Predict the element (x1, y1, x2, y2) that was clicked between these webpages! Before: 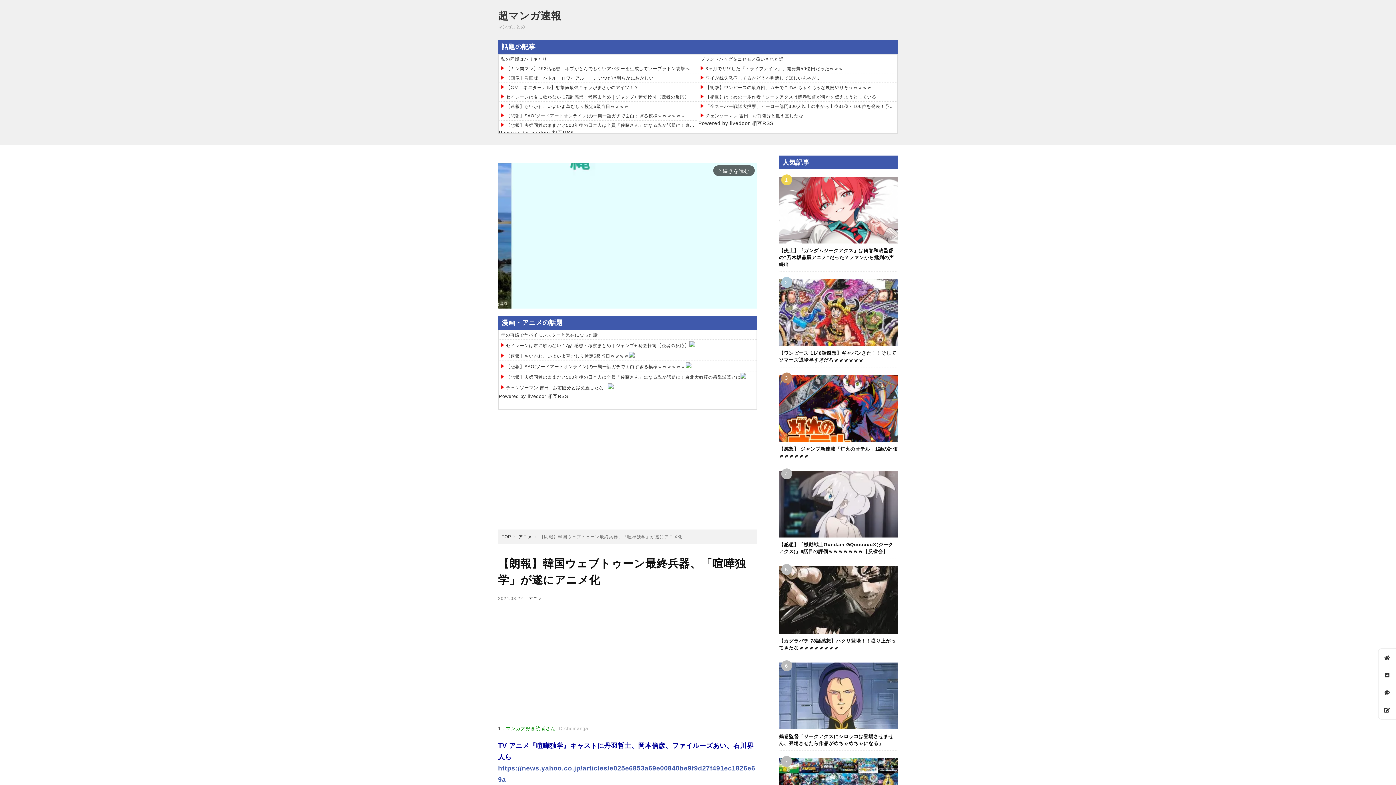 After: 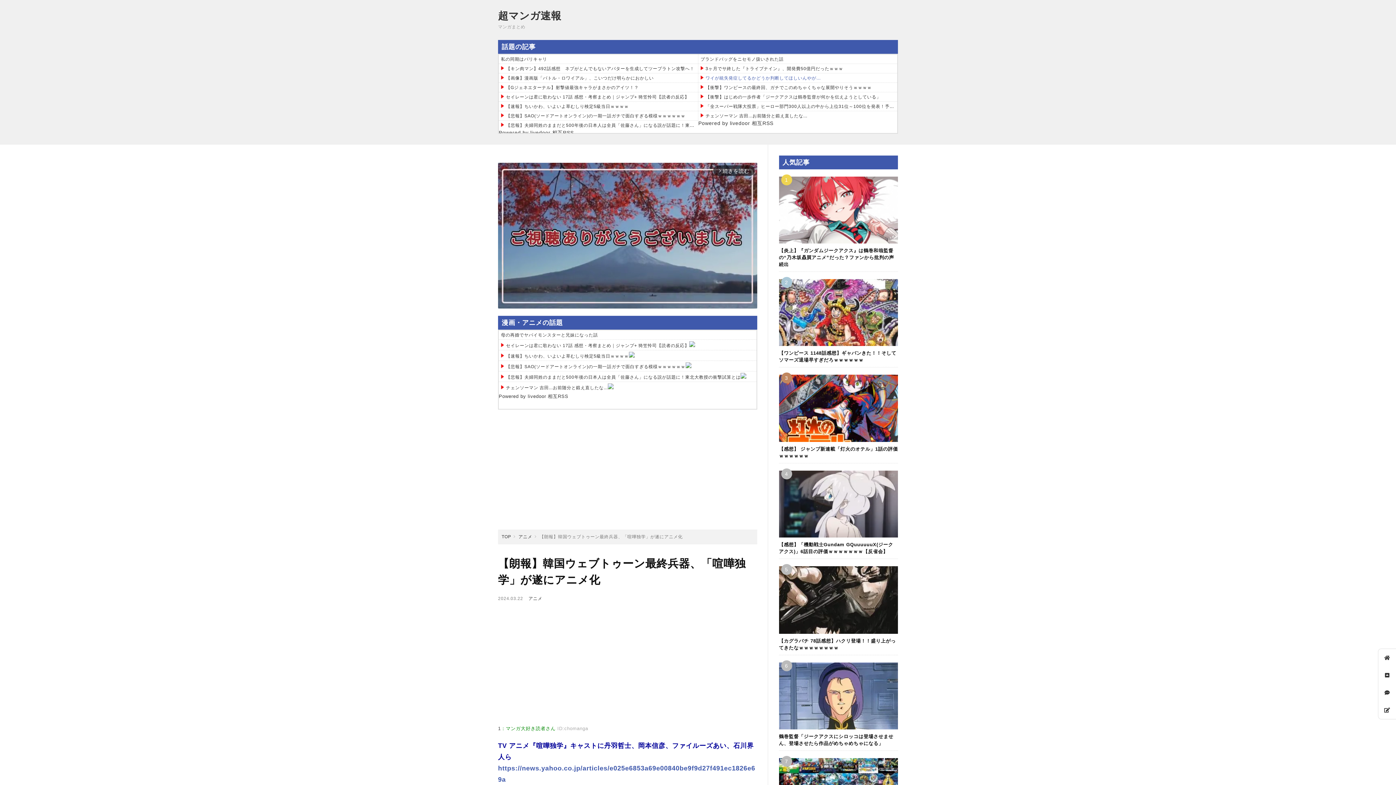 Action: label: ワイが統失発症してるかどうか判断してほしいんやが… bbox: (705, 75, 821, 80)